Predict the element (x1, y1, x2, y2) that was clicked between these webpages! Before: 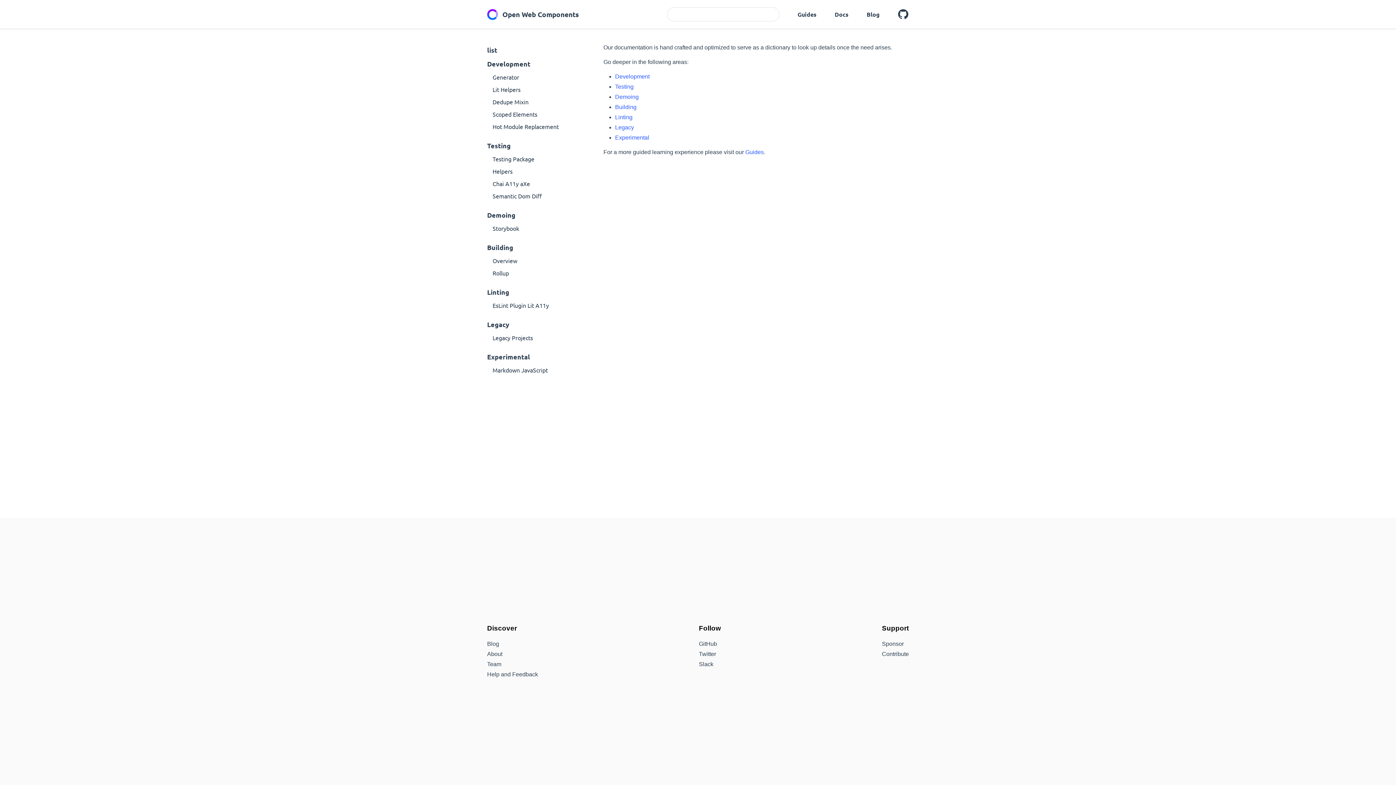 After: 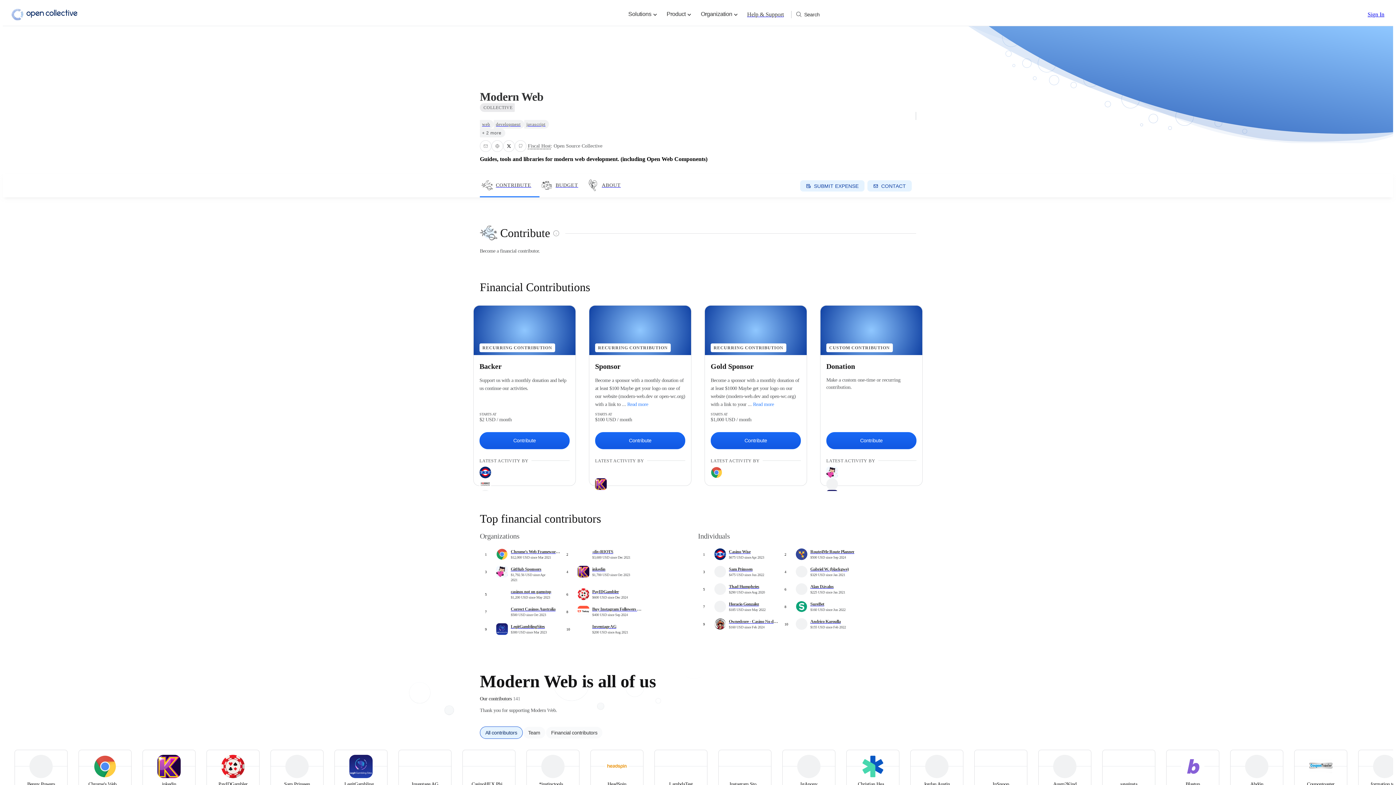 Action: label: Sponsor bbox: (882, 639, 909, 649)